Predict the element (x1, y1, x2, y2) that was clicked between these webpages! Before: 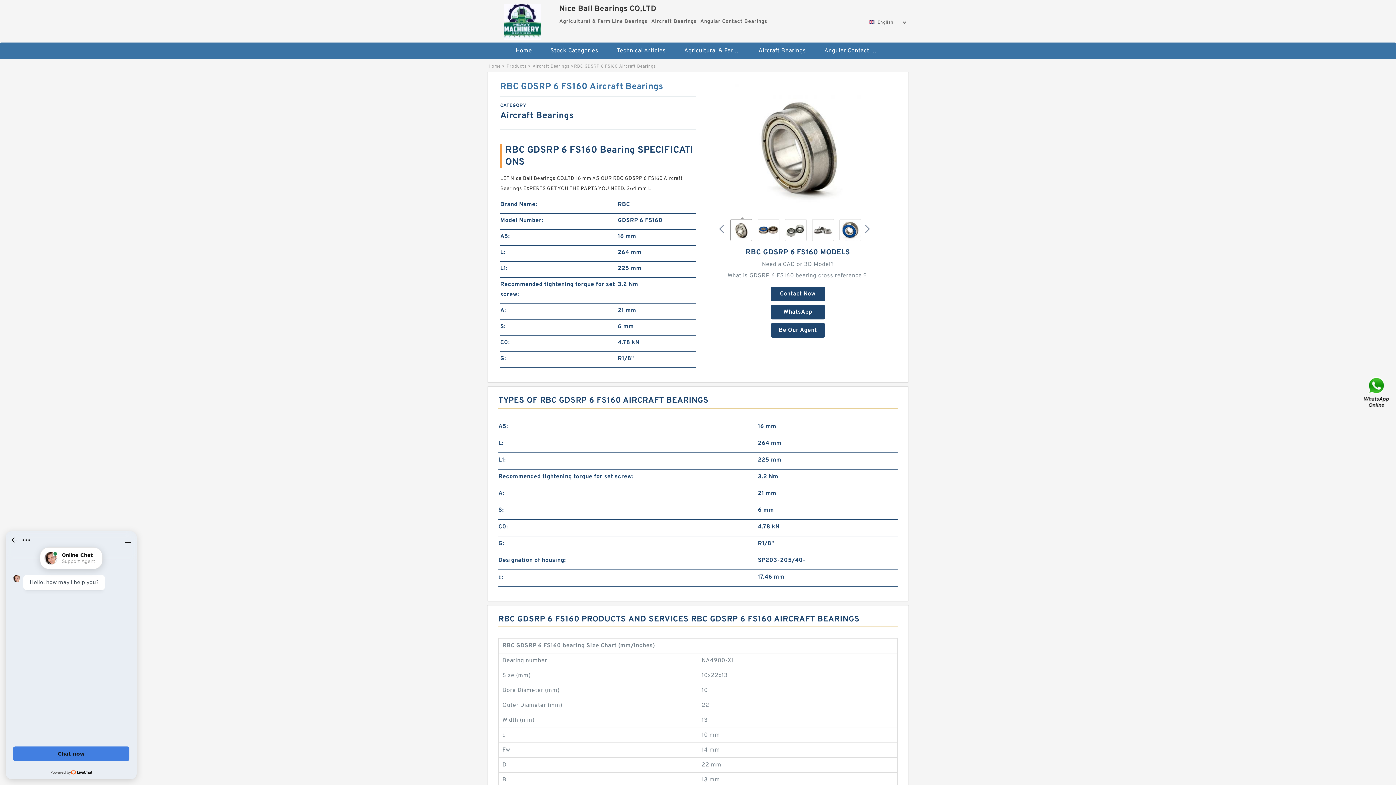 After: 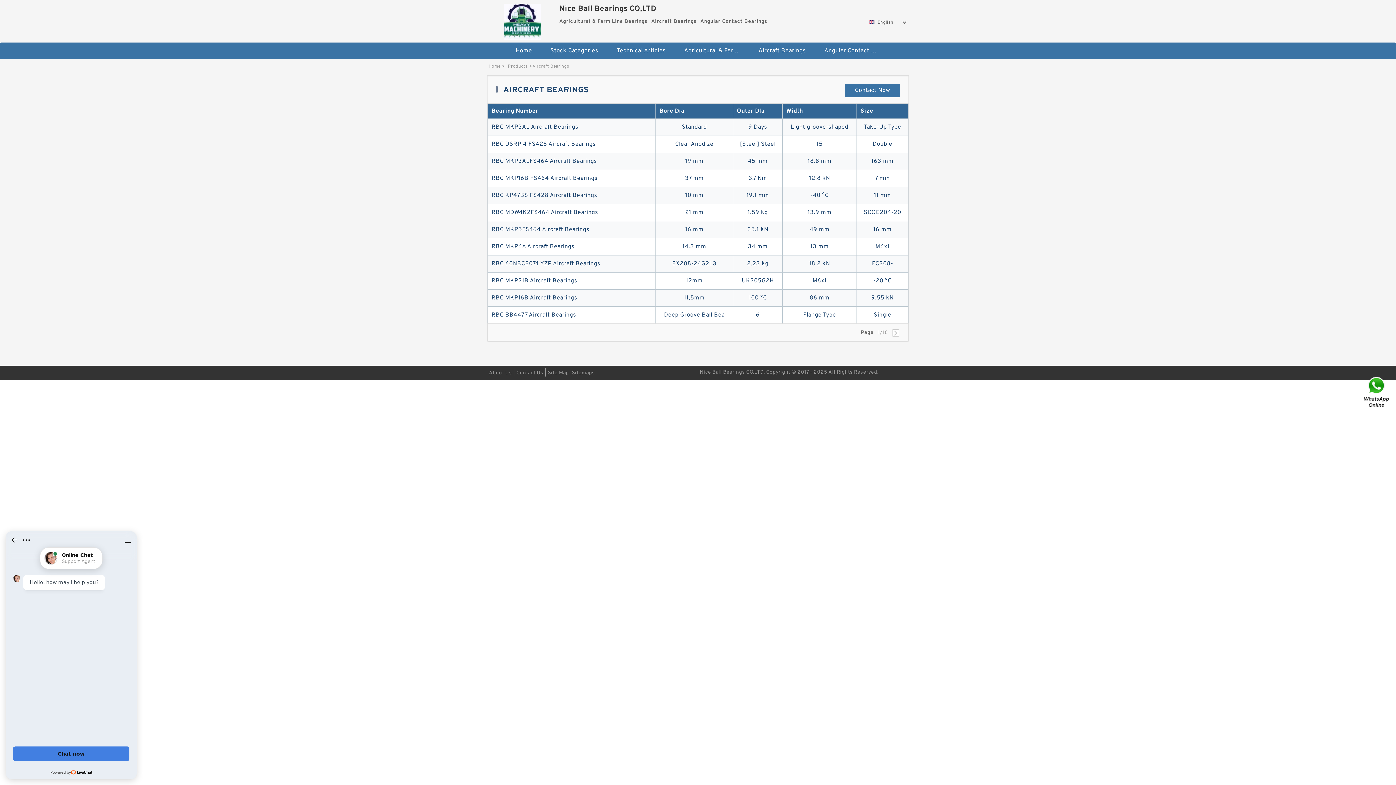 Action: label: Aircraft Bearings bbox: (750, 42, 814, 59)